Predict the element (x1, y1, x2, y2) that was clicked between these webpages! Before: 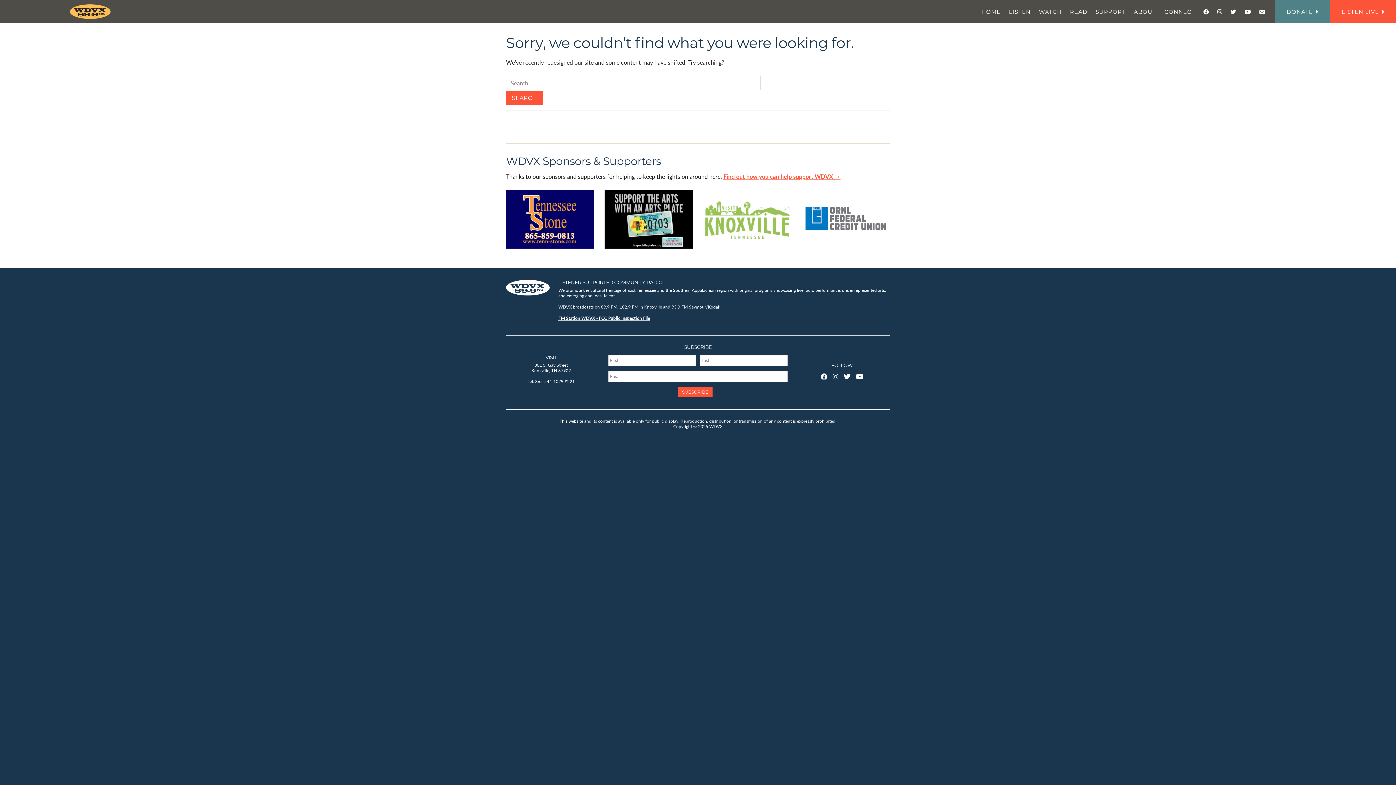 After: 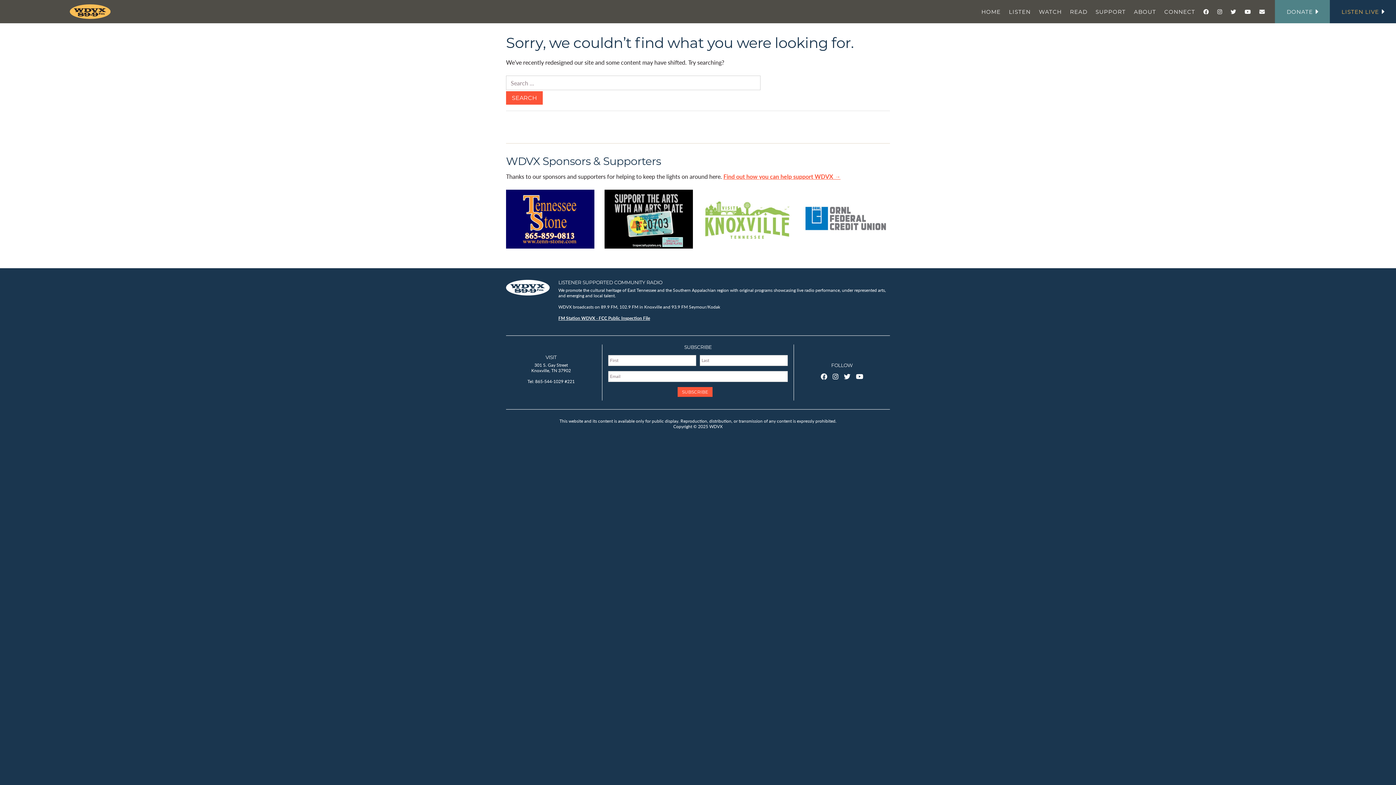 Action: bbox: (1330, 0, 1396, 23) label: LISTEN LIVE